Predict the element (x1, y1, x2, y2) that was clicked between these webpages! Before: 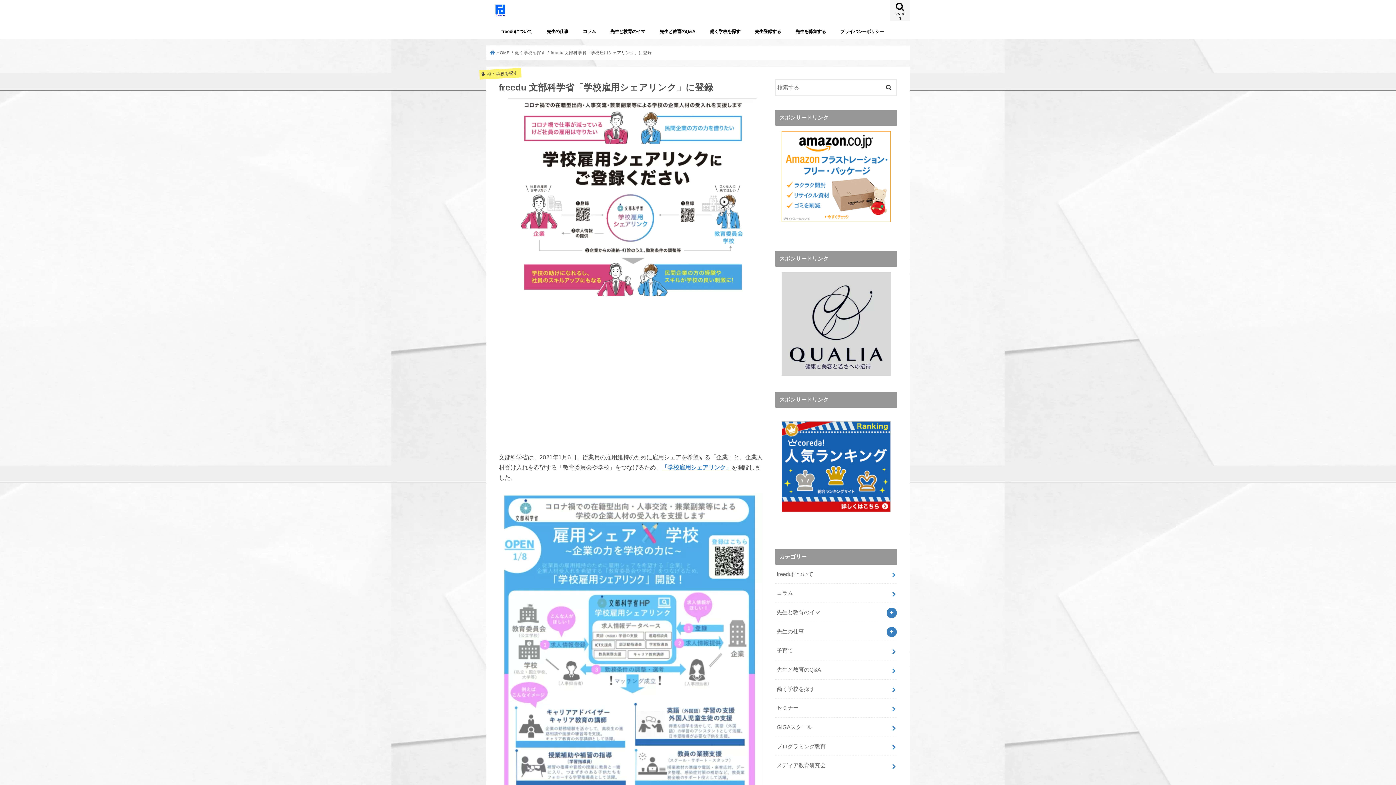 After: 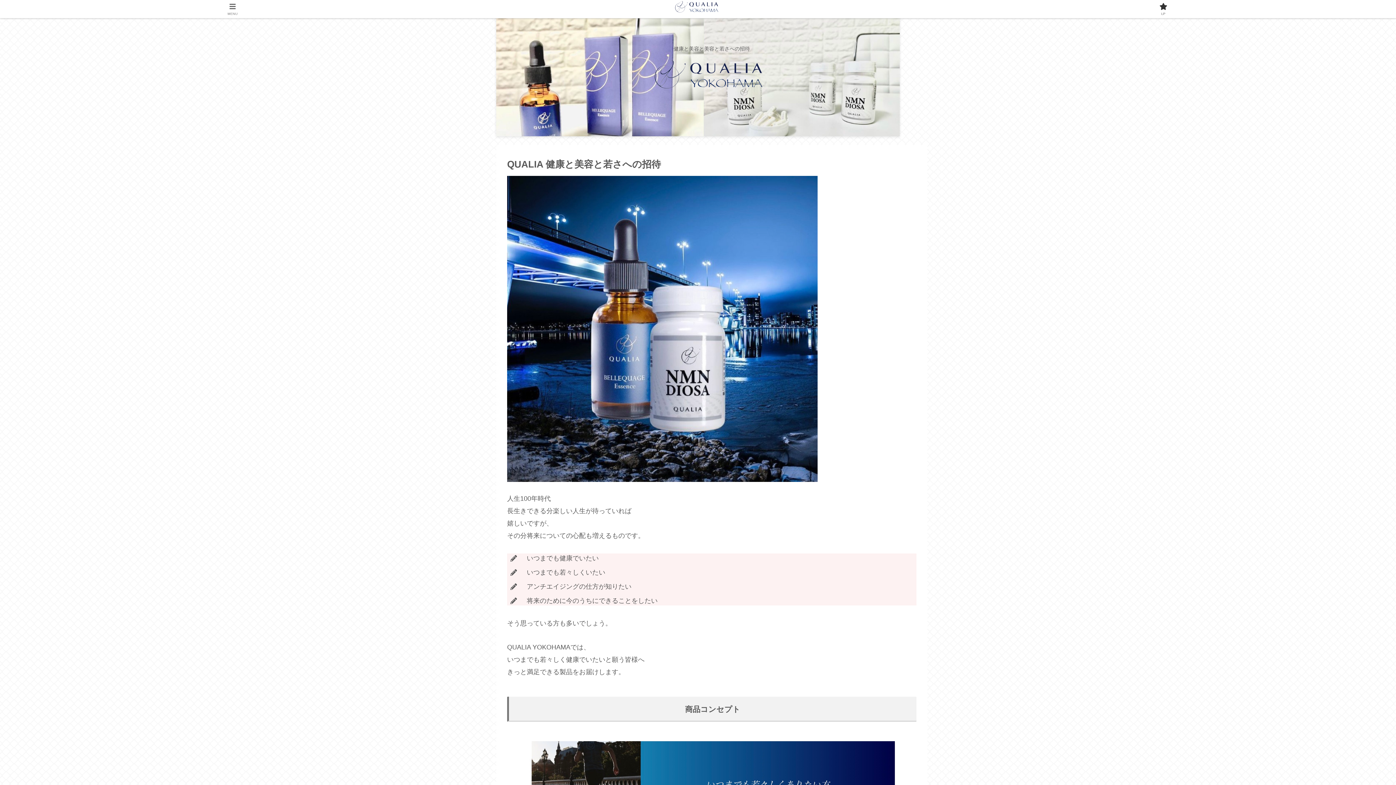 Action: bbox: (775, 272, 897, 375)